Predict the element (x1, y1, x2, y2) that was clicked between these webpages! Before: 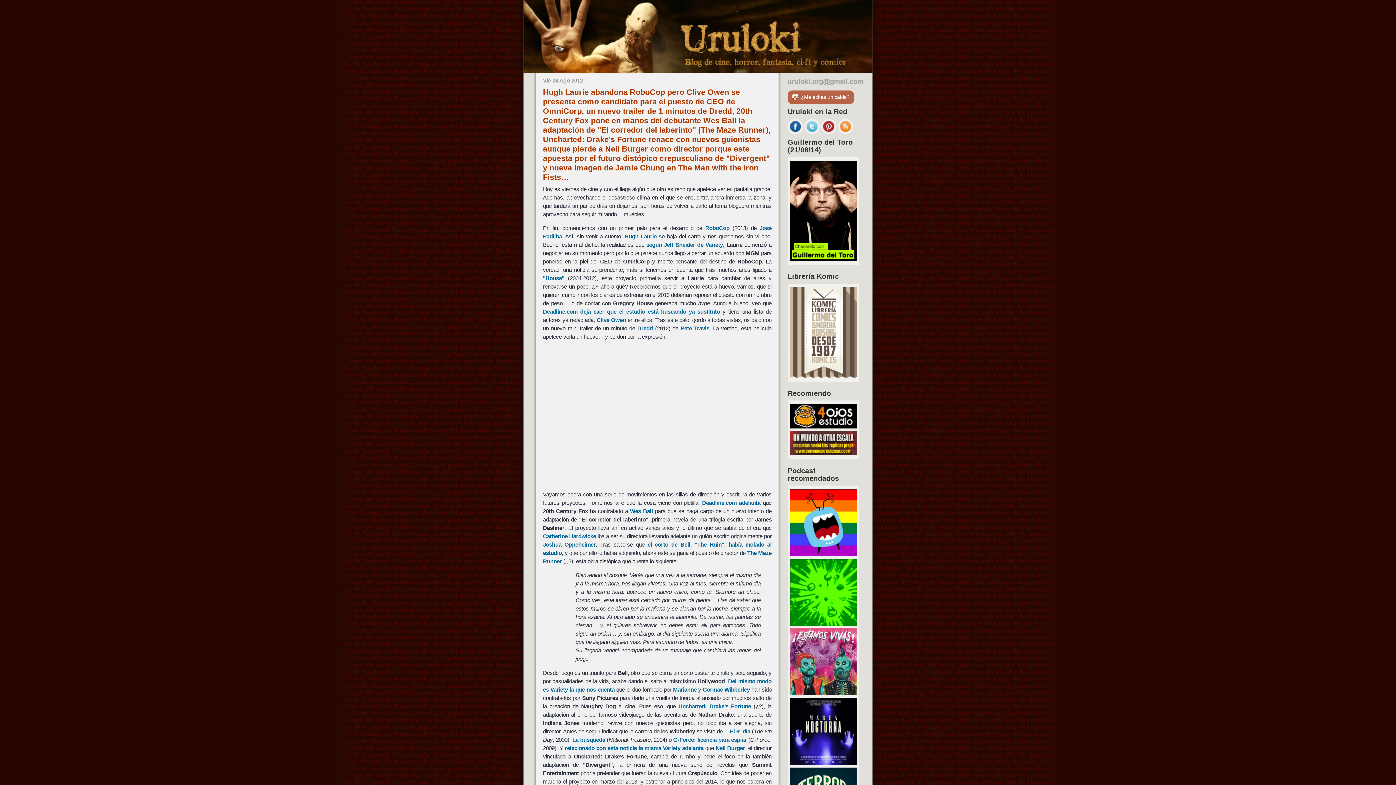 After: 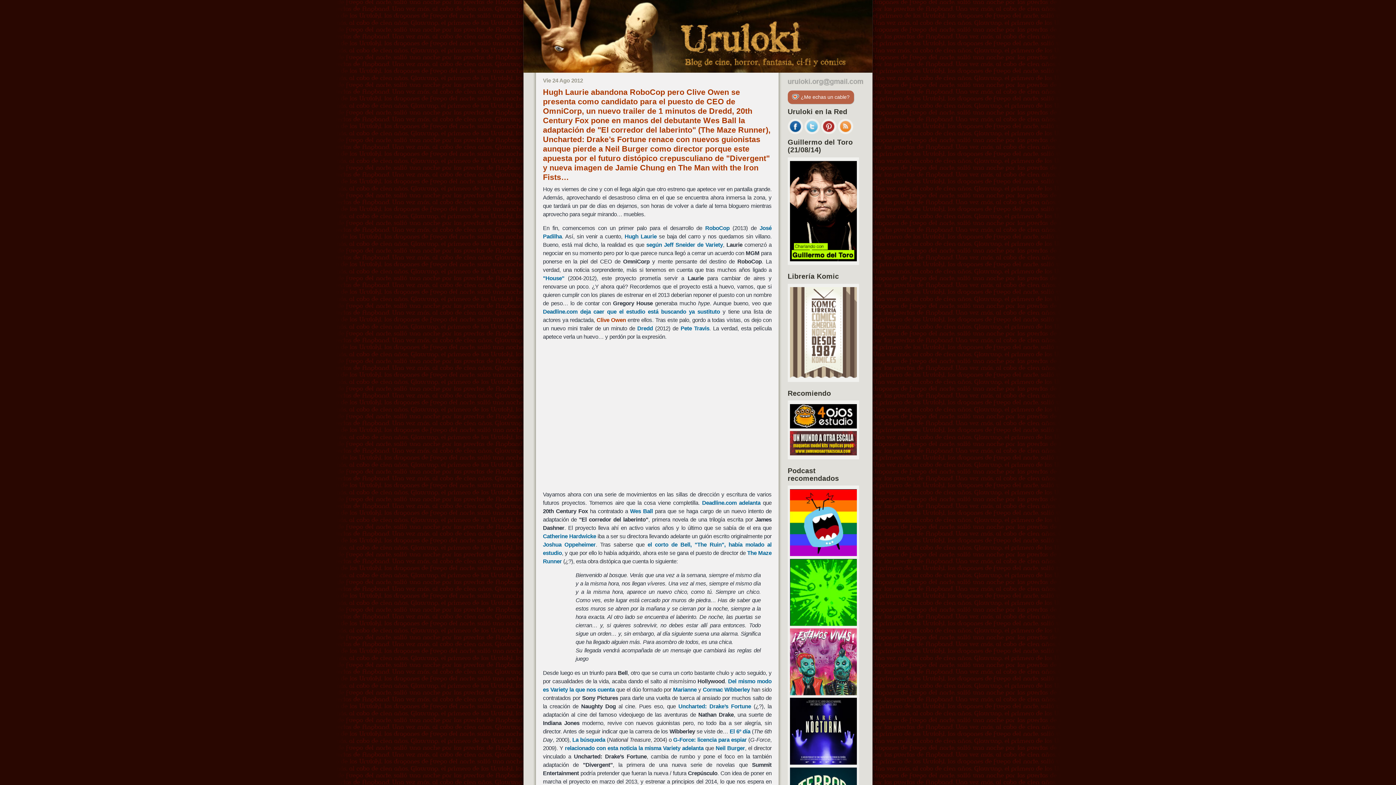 Action: label: Clive Owen bbox: (596, 317, 626, 323)